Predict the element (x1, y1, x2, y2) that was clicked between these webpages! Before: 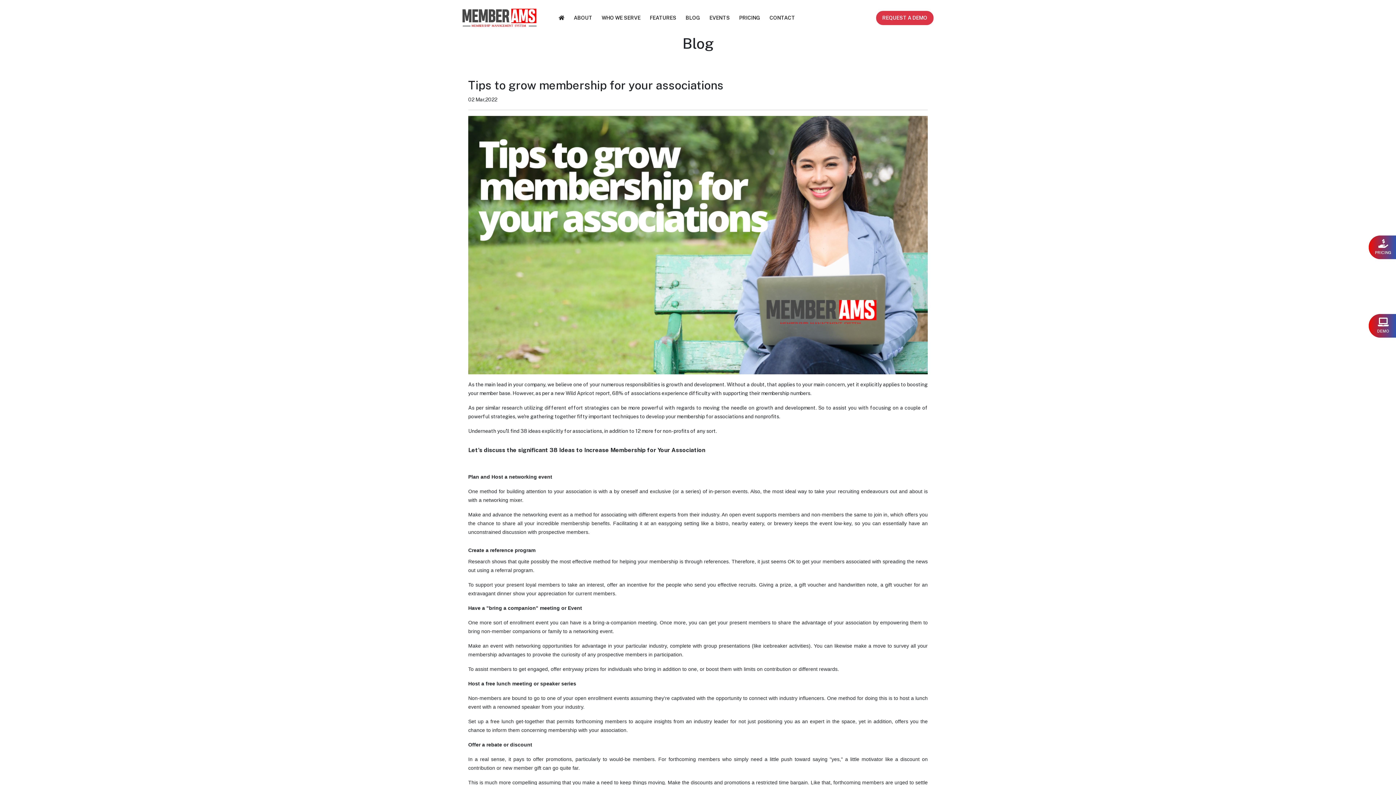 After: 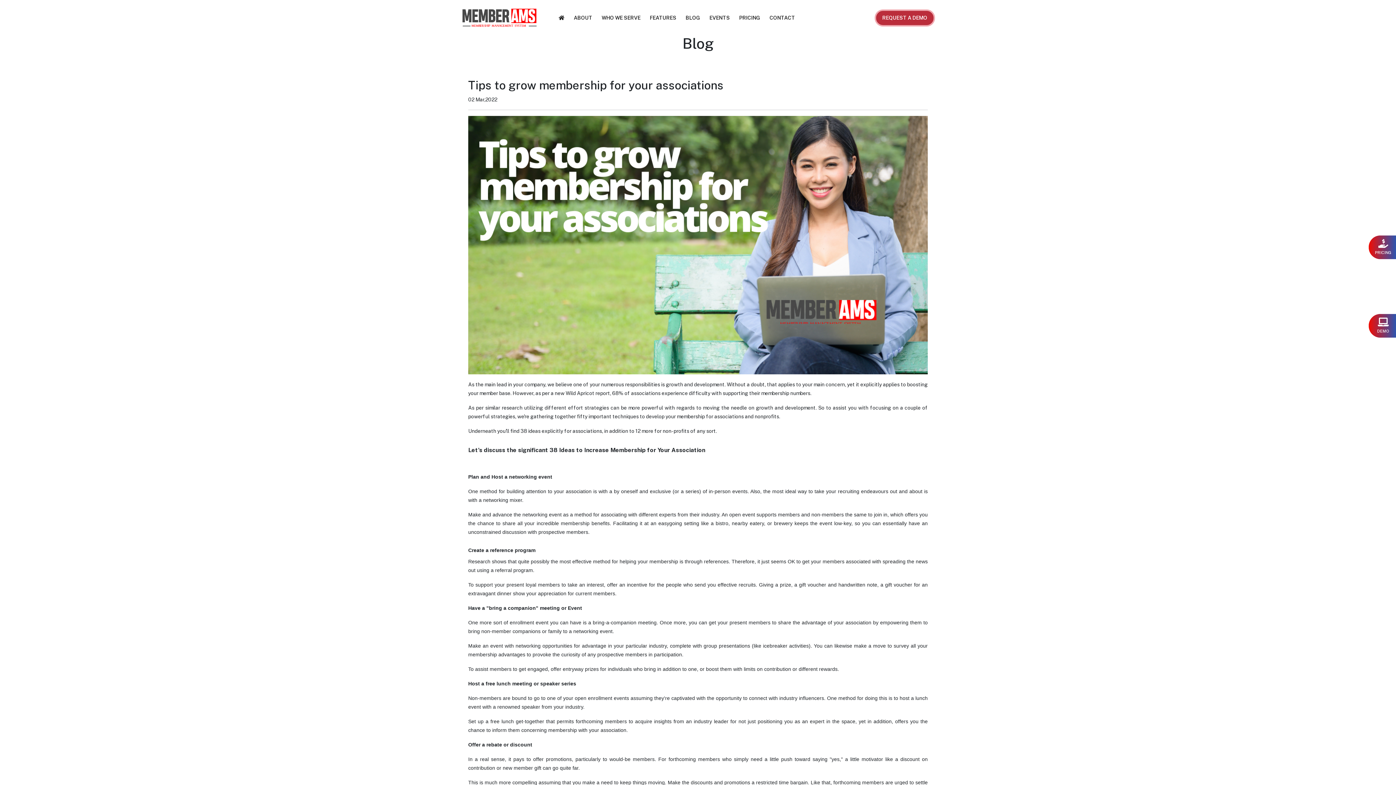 Action: label: REQUEST A DEMO bbox: (876, 10, 933, 24)